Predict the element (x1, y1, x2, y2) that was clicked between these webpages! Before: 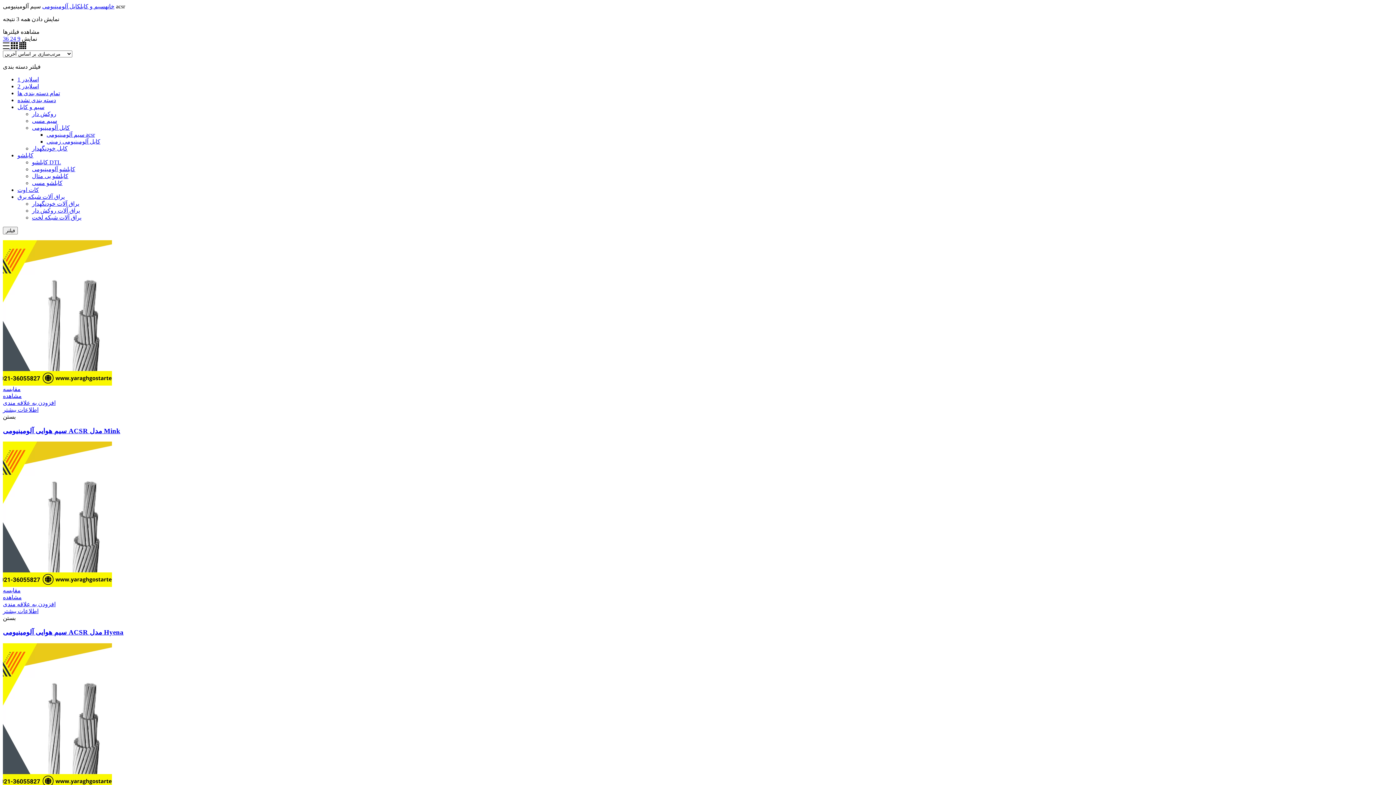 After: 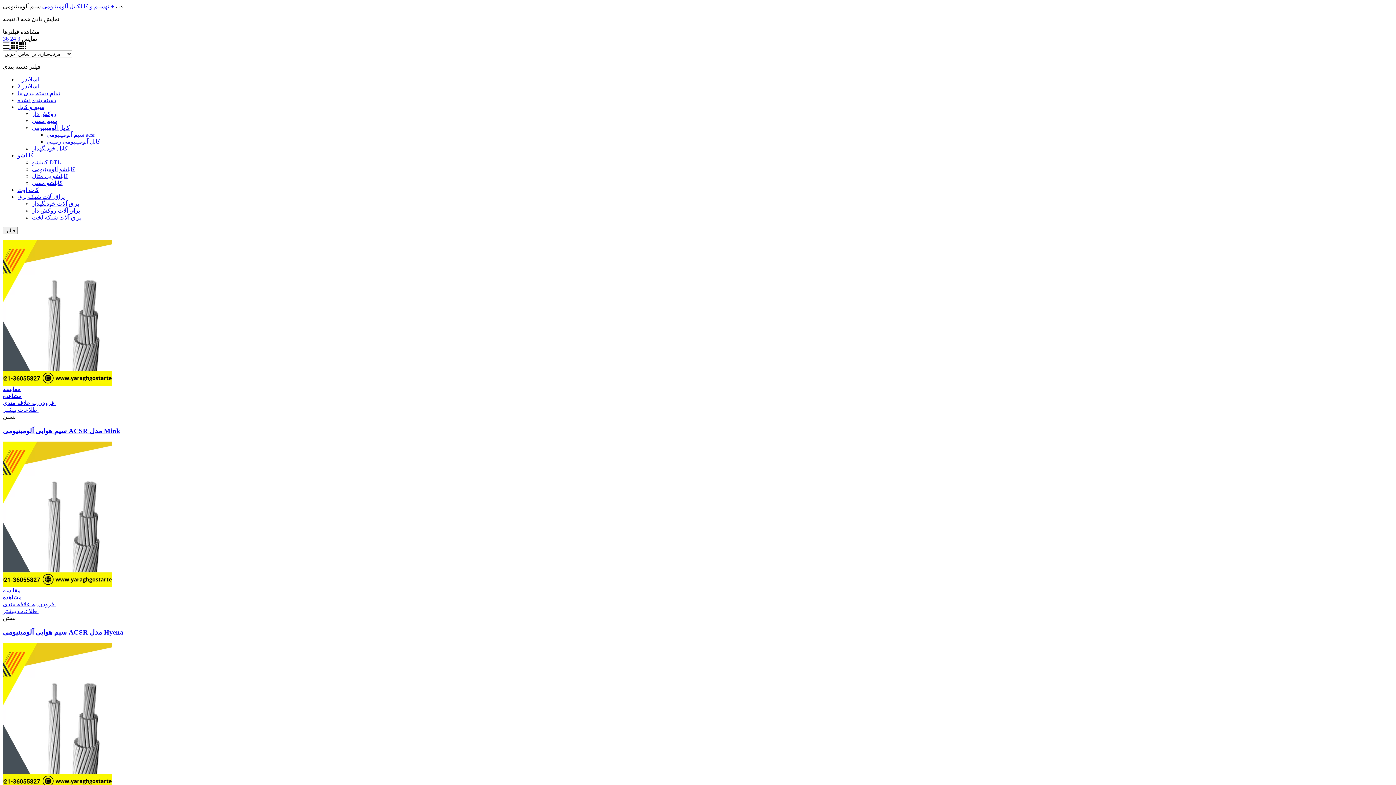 Action: bbox: (32, 145, 67, 151) label: کابل خودنگهدار